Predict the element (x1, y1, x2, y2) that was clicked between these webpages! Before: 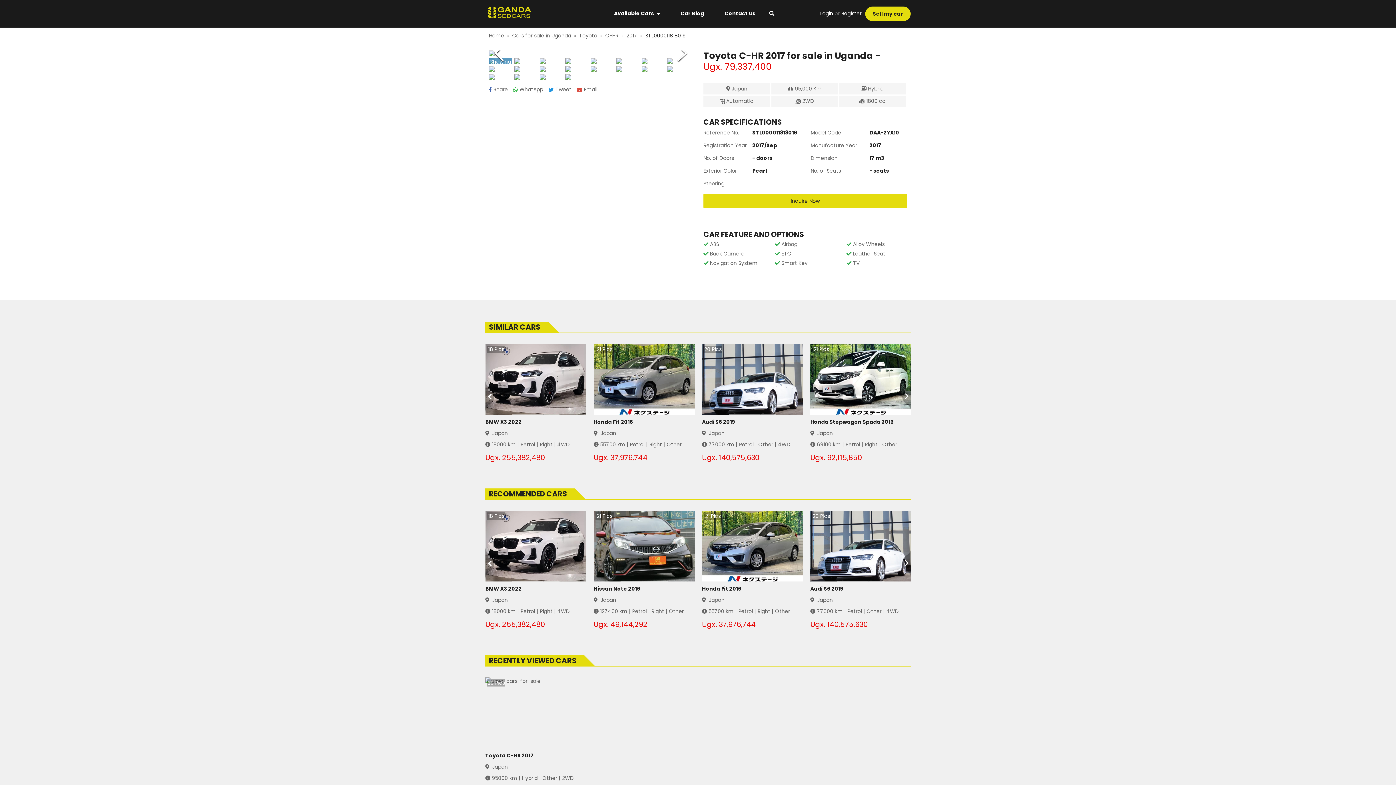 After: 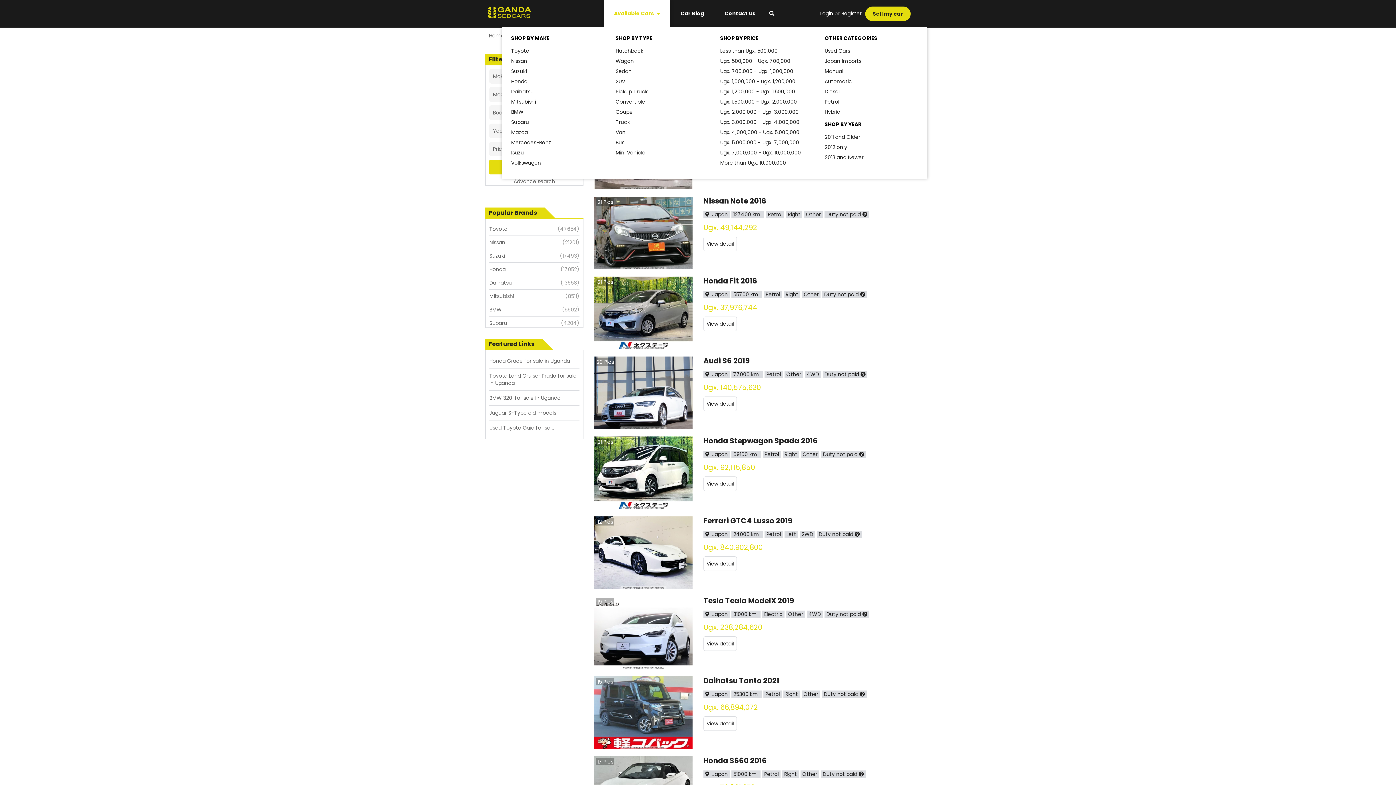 Action: bbox: (614, 9, 660, 17) label: Available Cars 